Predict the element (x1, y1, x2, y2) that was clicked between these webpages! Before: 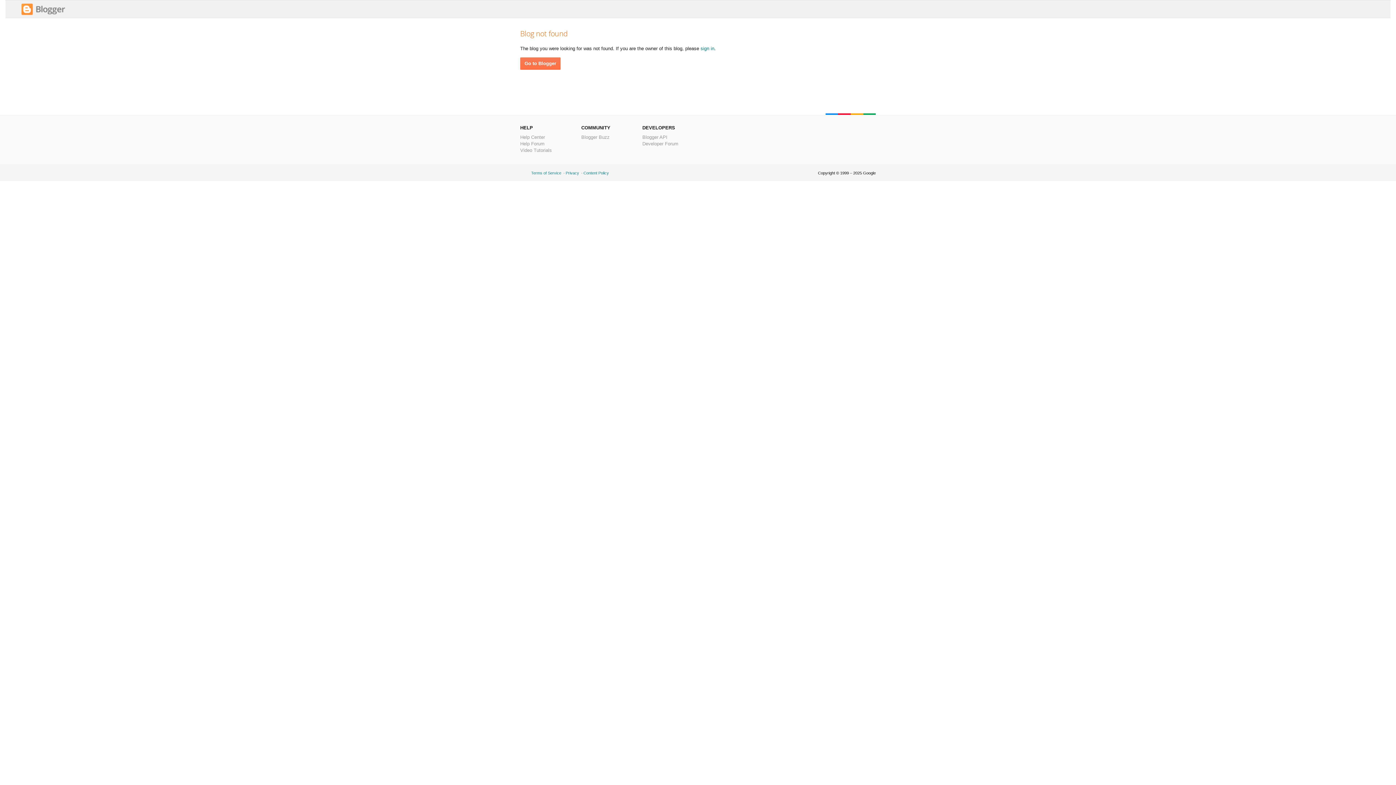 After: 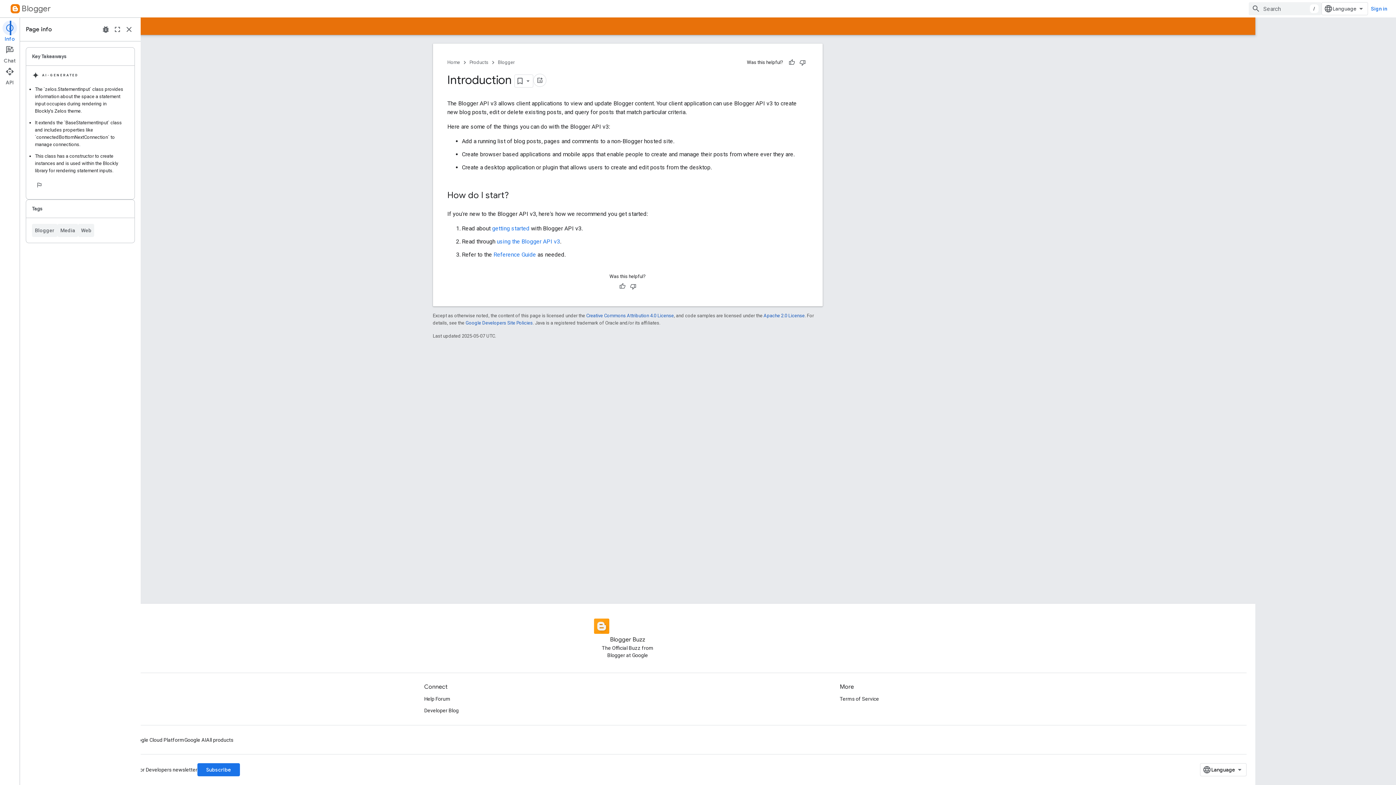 Action: label: Blogger API bbox: (642, 134, 667, 140)